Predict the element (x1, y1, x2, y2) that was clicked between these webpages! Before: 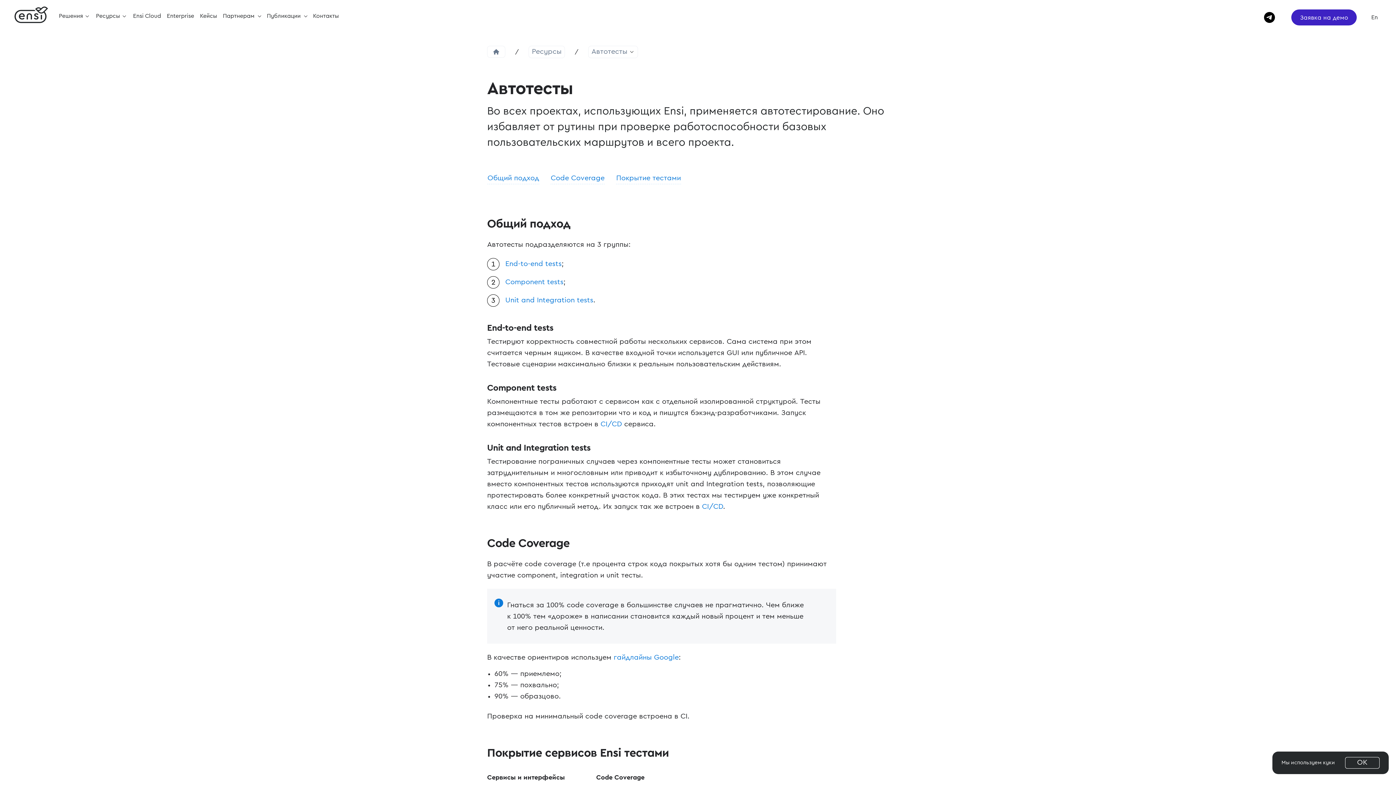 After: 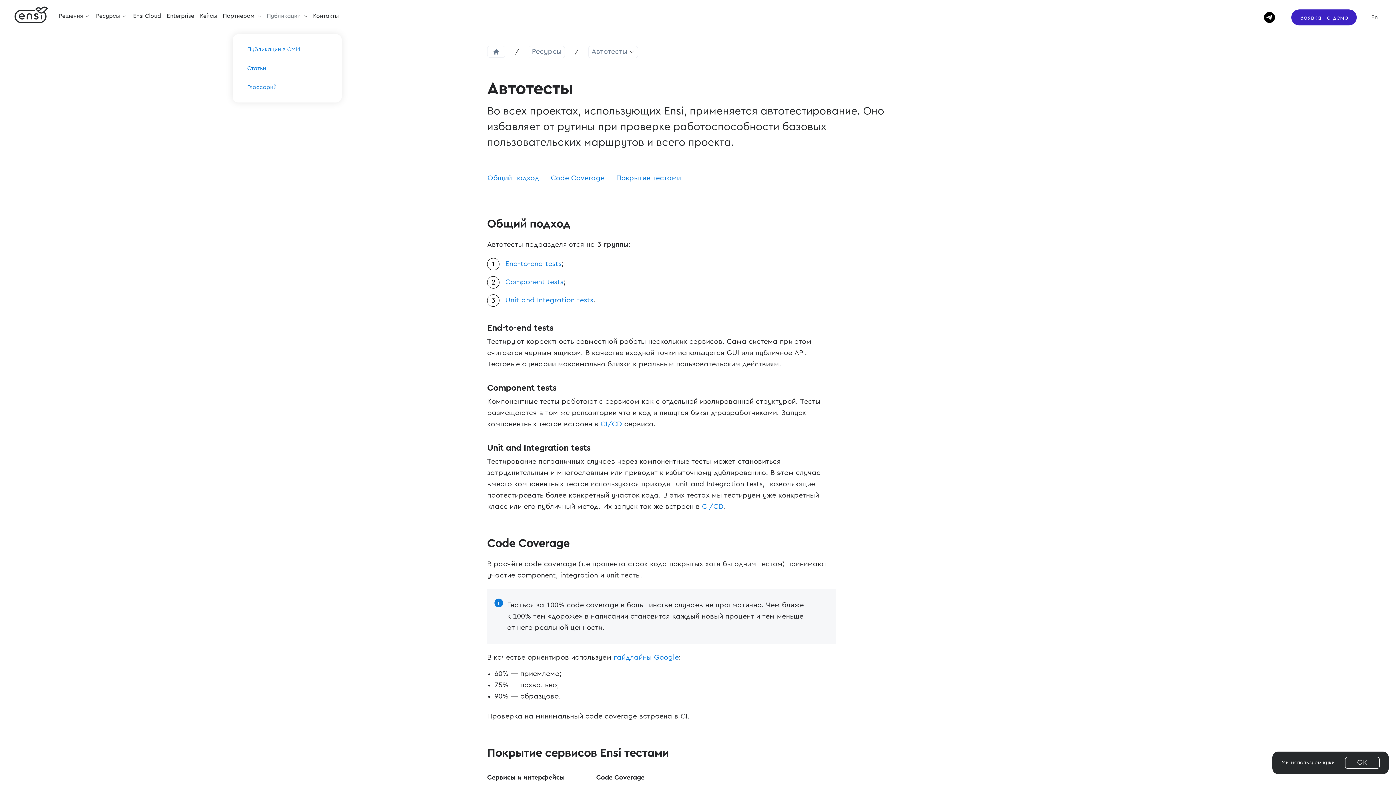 Action: label: Публикации  bbox: (266, 10, 307, 21)